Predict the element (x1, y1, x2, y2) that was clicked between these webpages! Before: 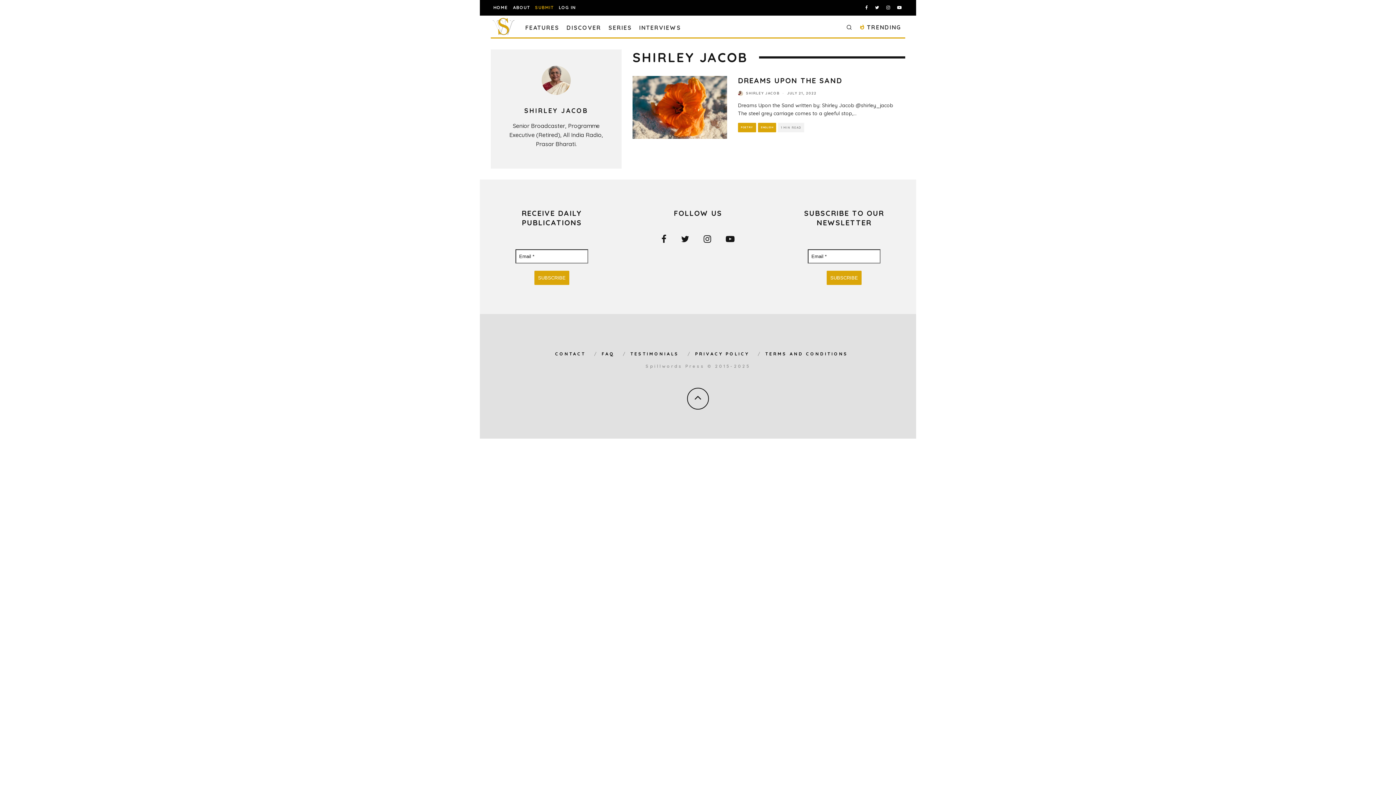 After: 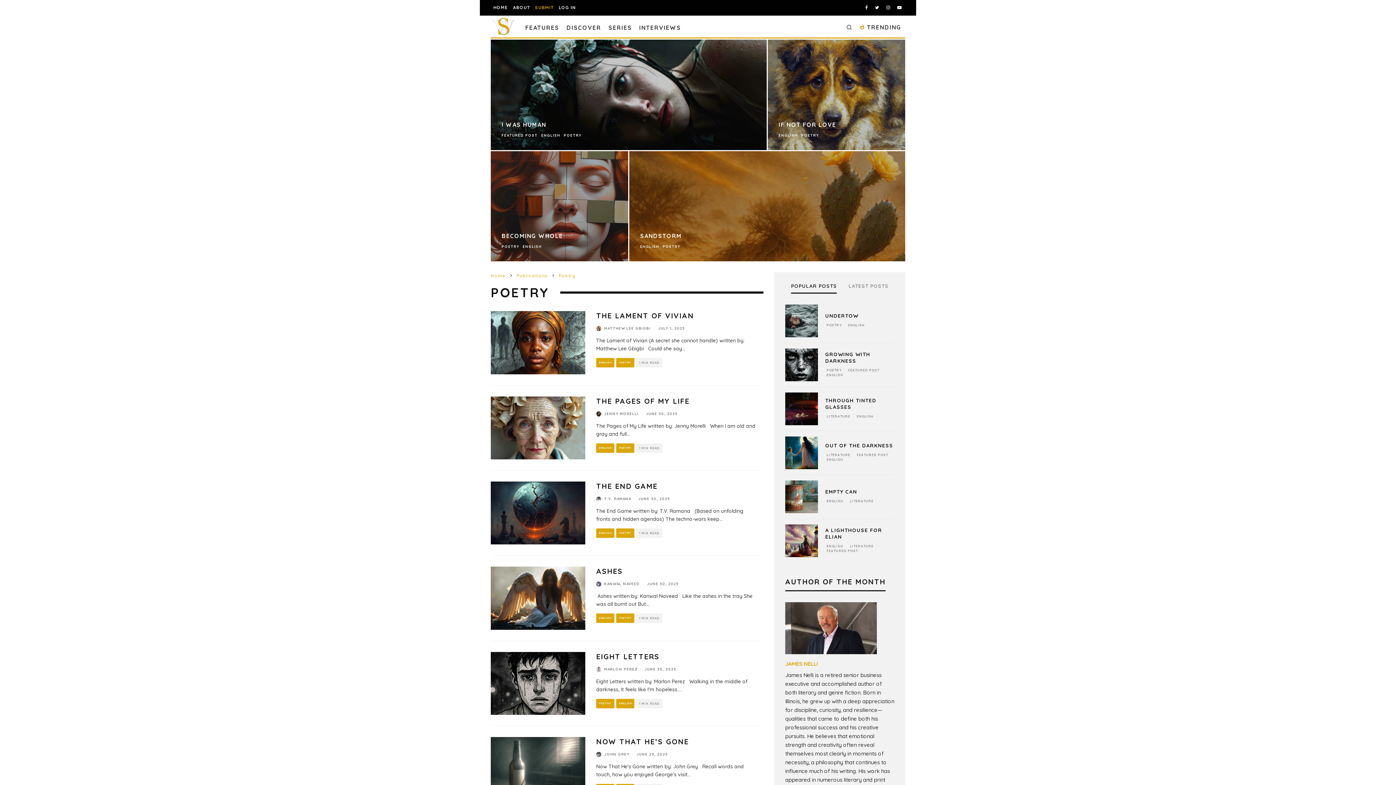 Action: label: POETRY bbox: (738, 122, 756, 132)